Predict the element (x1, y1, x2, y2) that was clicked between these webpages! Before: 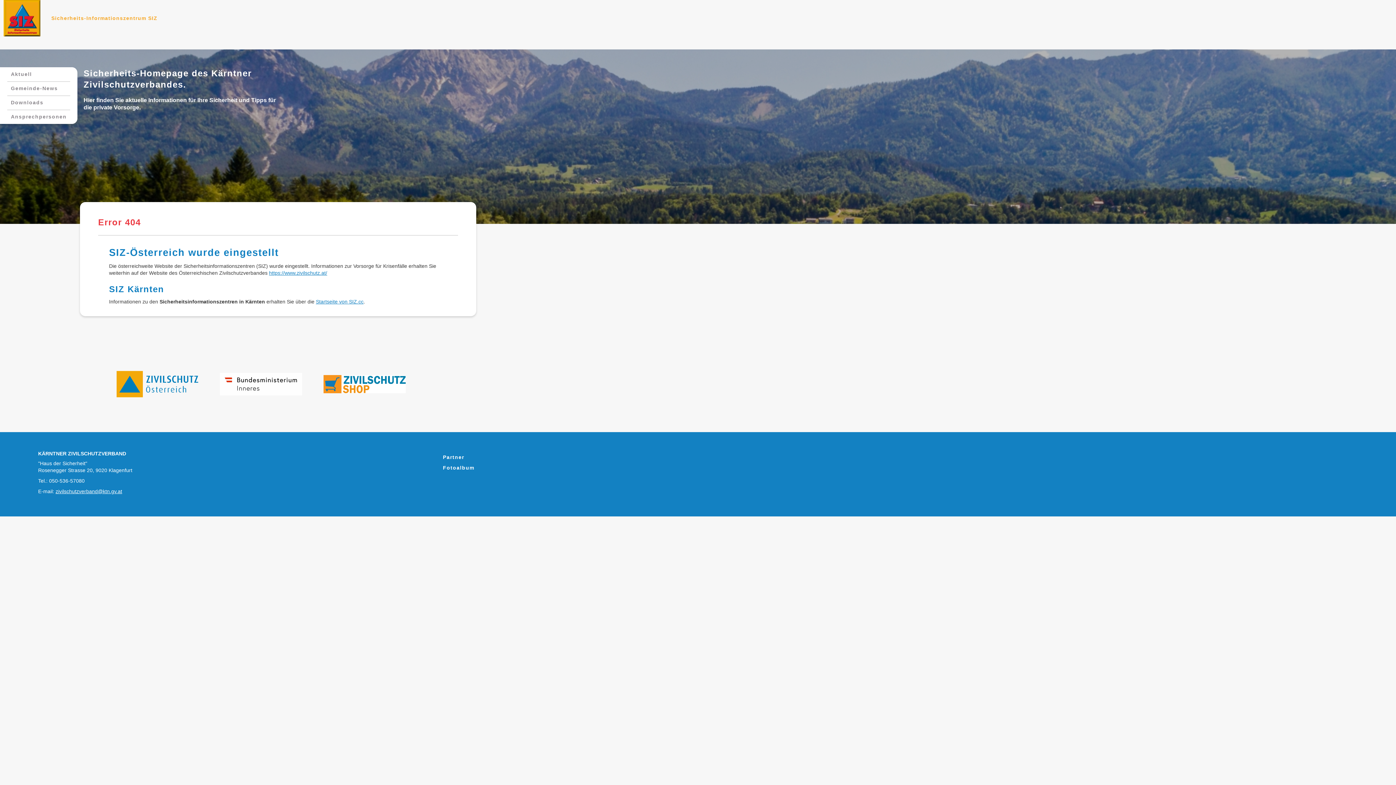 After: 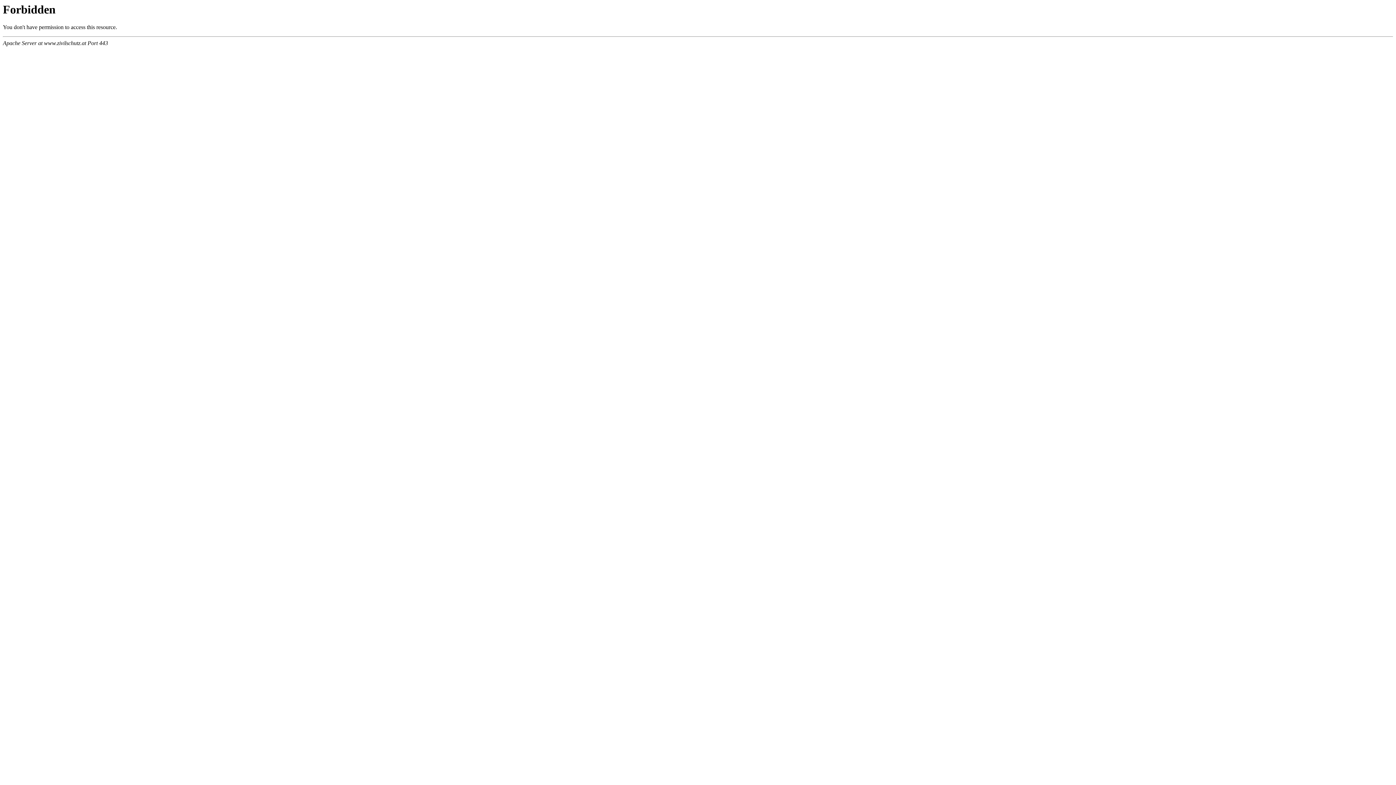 Action: bbox: (116, 370, 198, 397)